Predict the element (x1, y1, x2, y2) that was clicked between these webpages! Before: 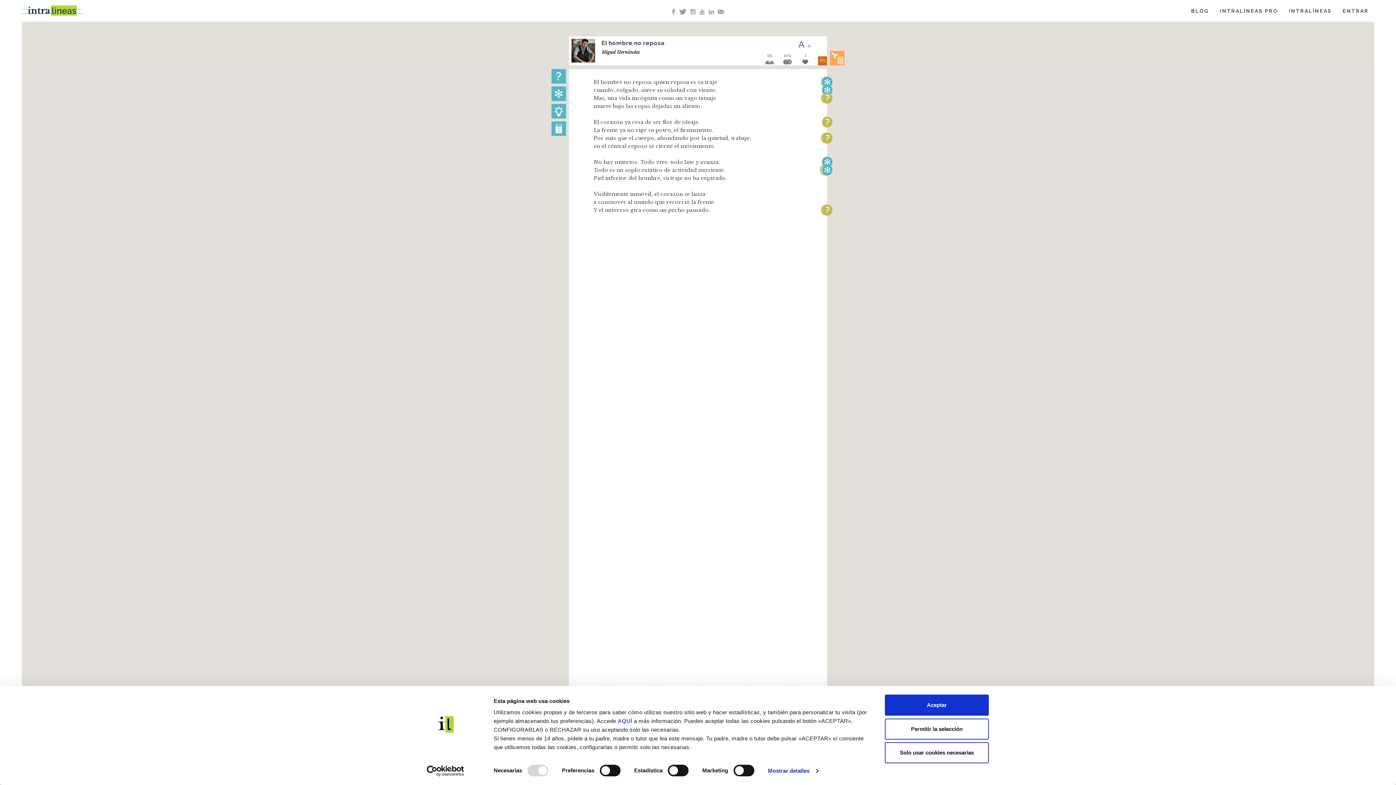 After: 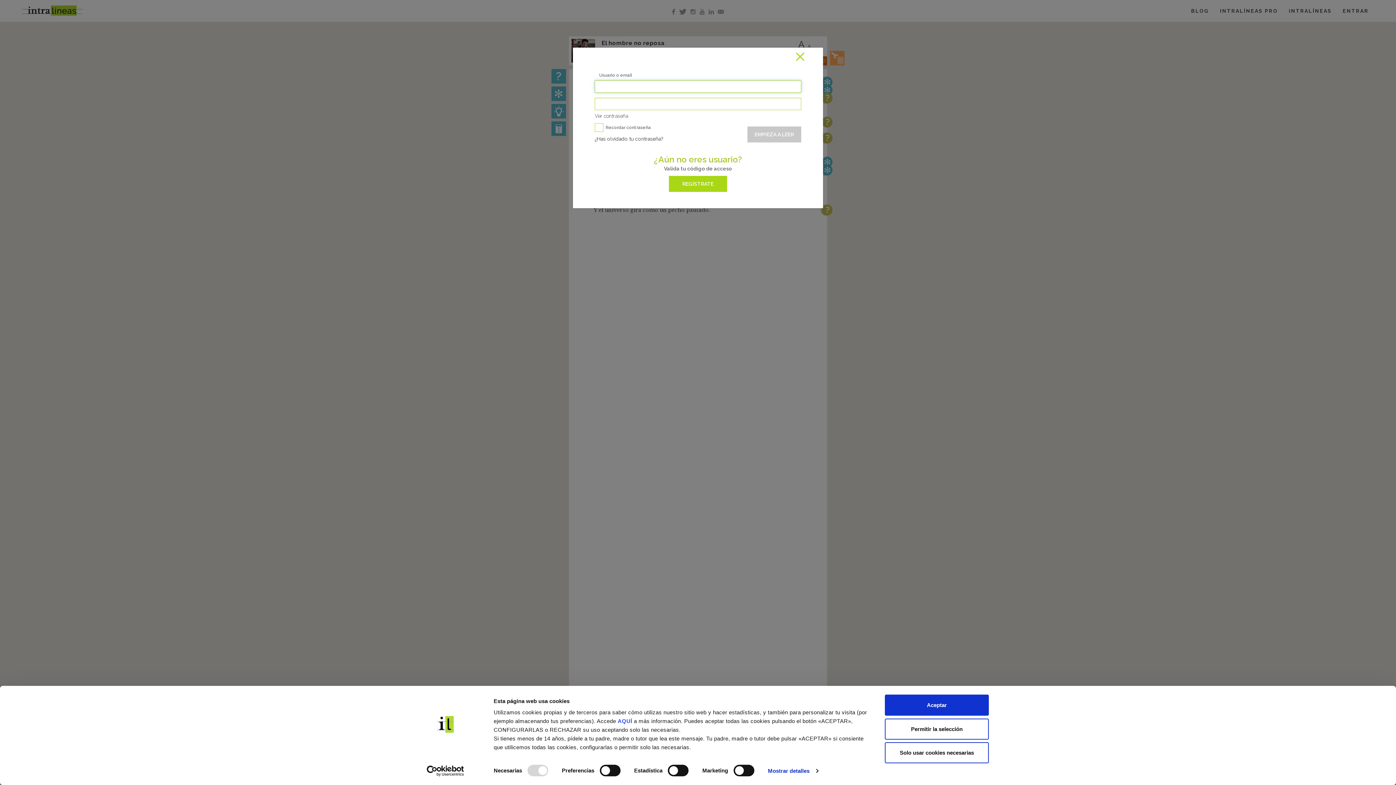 Action: bbox: (551, 121, 566, 136)